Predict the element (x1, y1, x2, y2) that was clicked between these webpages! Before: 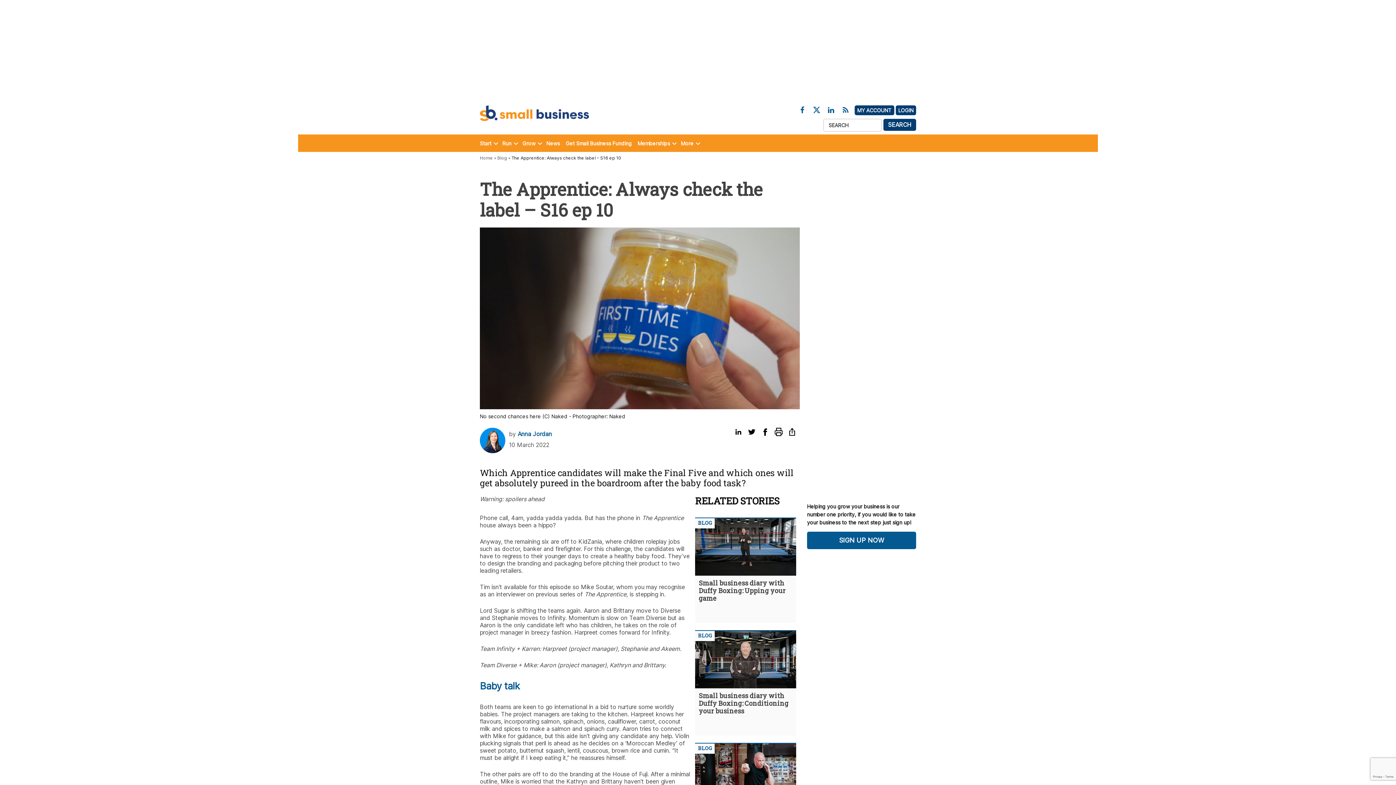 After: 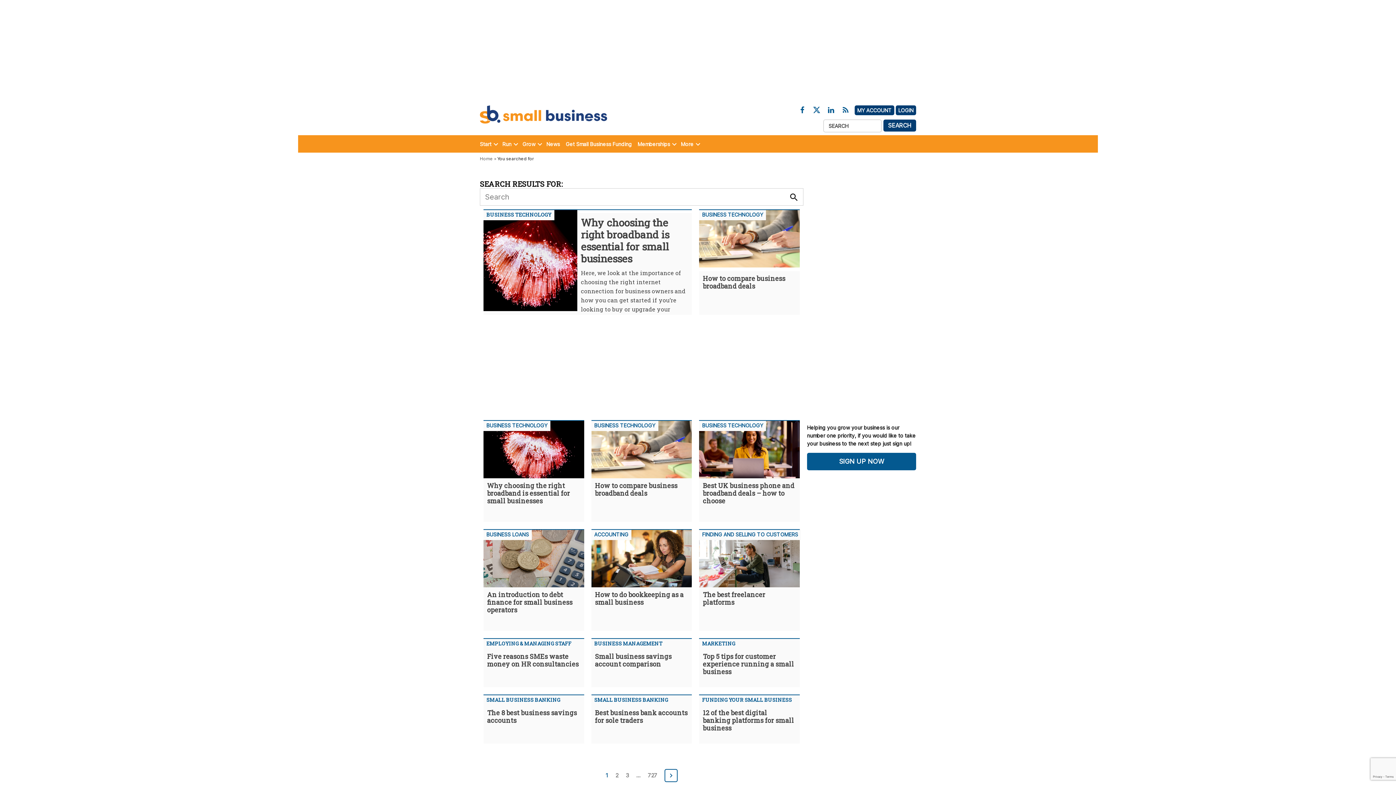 Action: label: SEARCH bbox: (879, 118, 920, 130)